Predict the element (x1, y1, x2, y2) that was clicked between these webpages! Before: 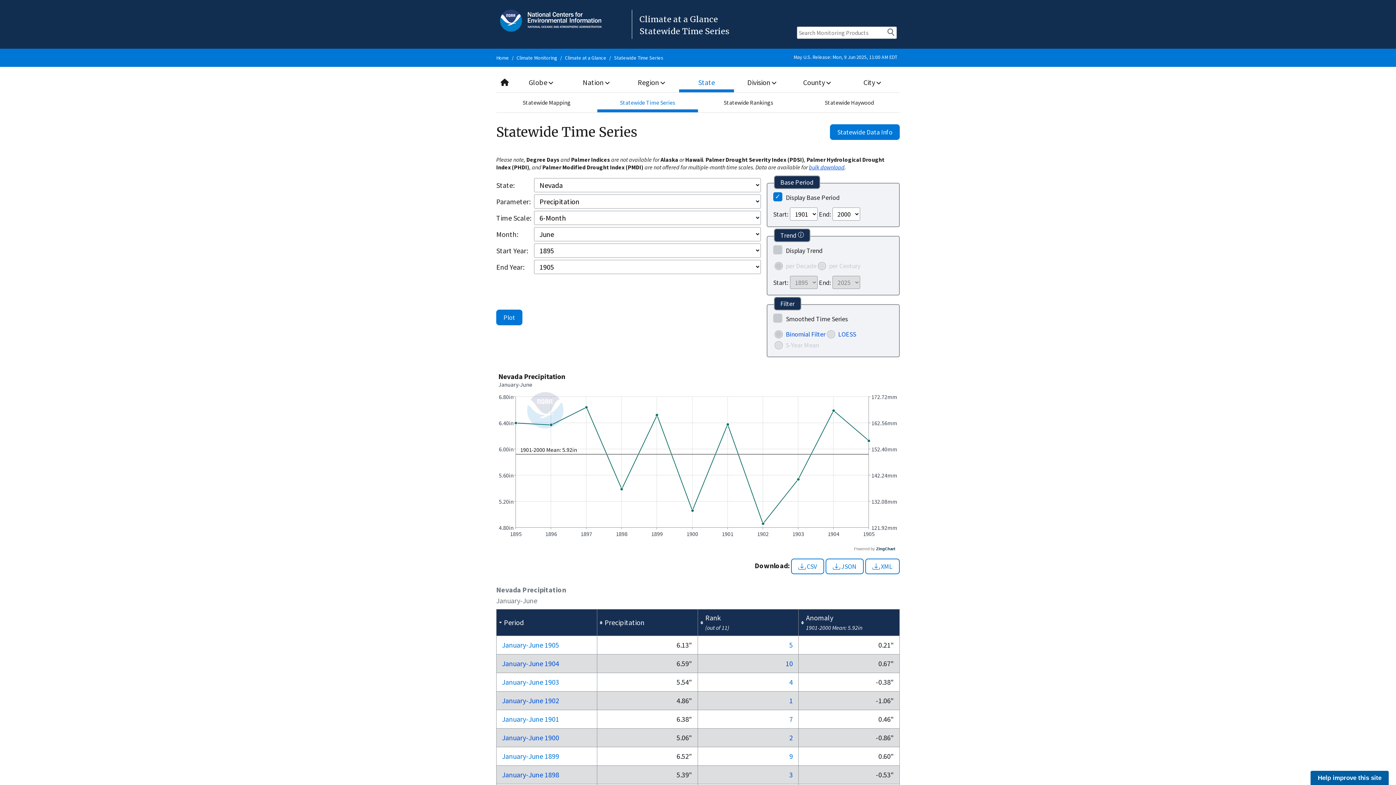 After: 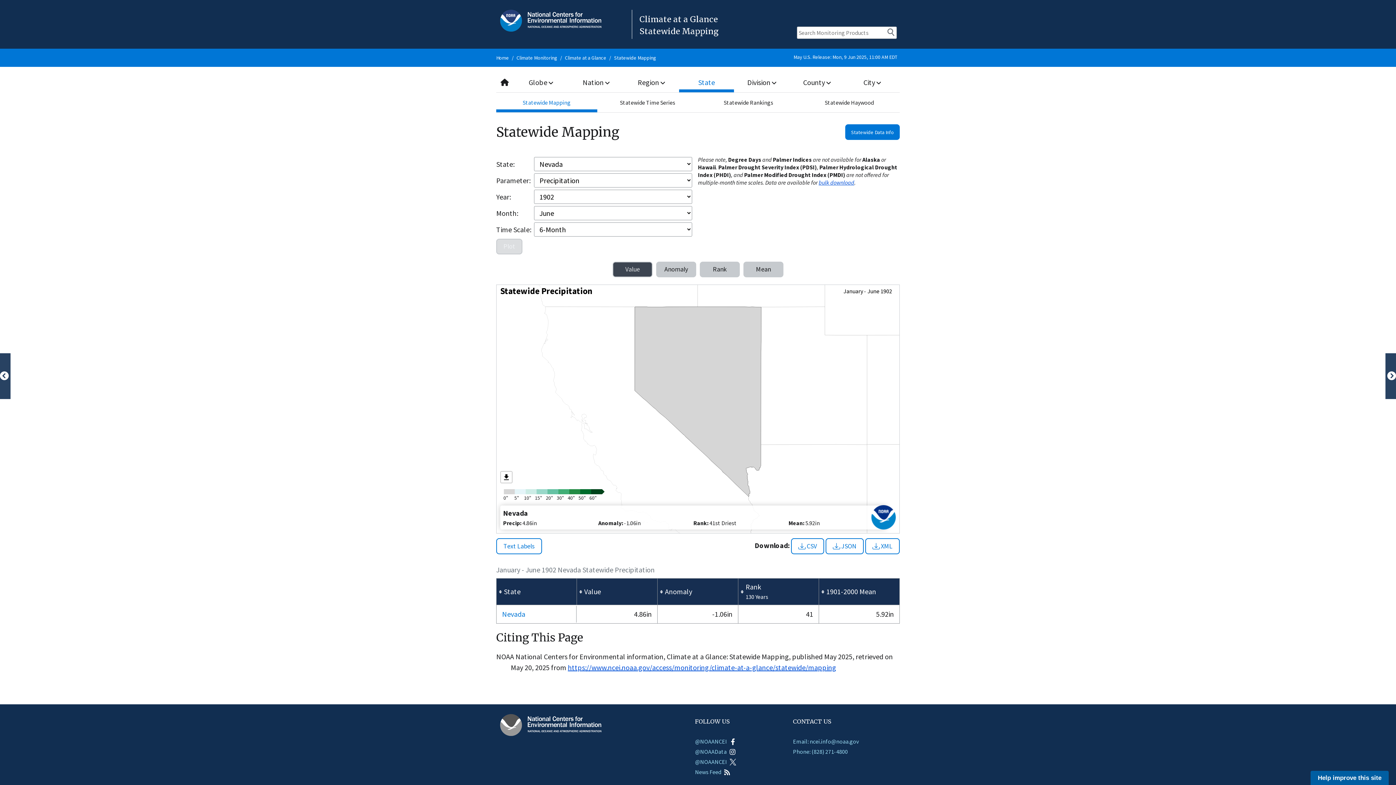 Action: bbox: (502, 696, 559, 705) label: January-June 1902